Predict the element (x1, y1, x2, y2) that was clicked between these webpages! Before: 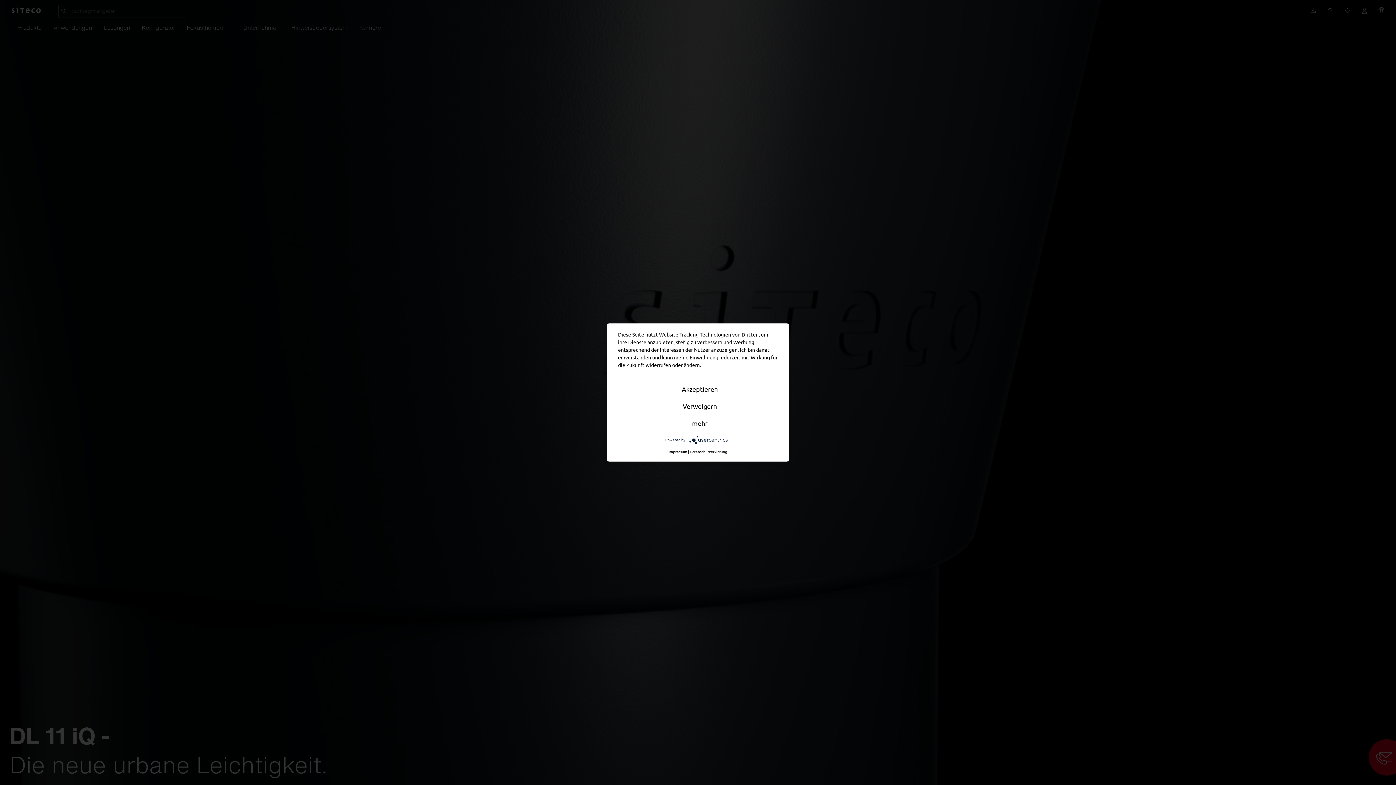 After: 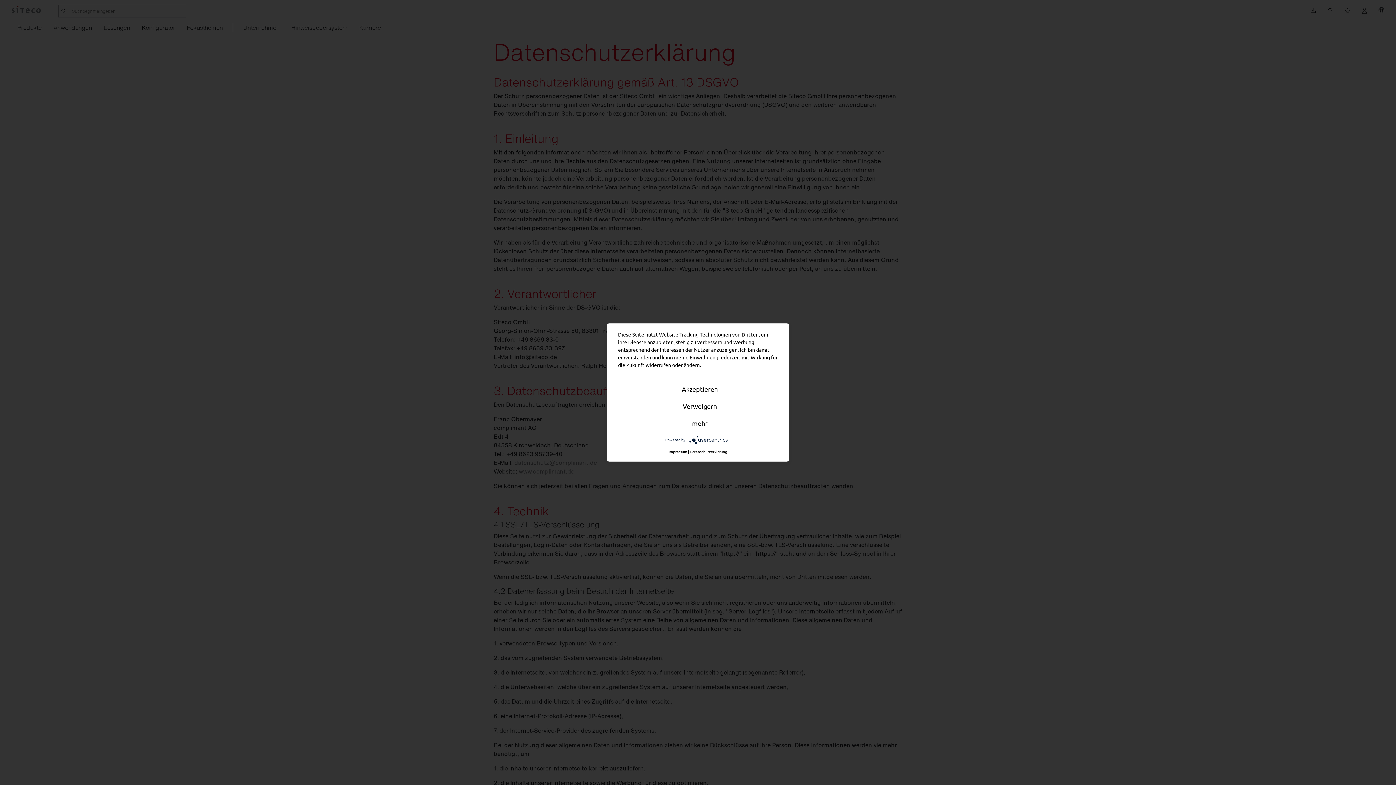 Action: bbox: (690, 449, 727, 454) label: Datenschutzerklärung